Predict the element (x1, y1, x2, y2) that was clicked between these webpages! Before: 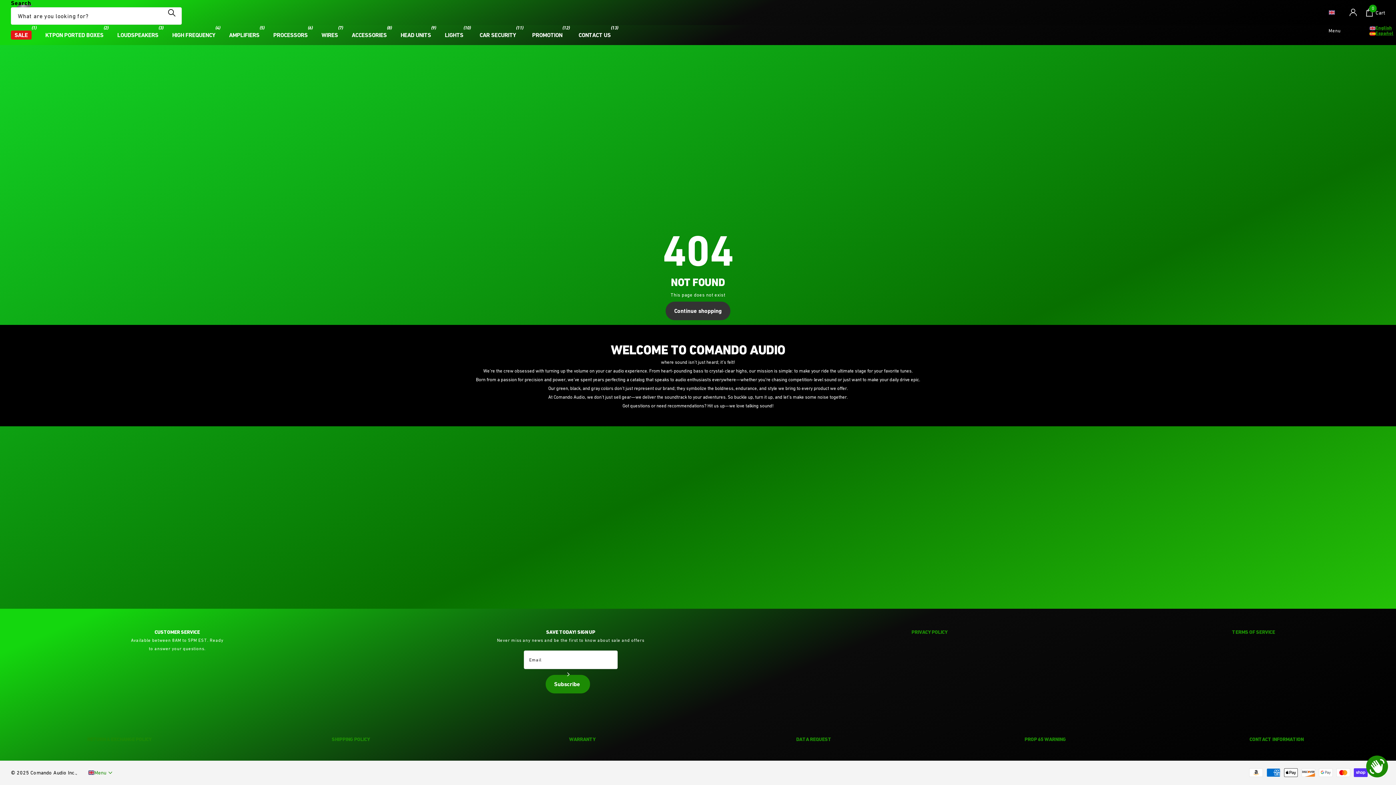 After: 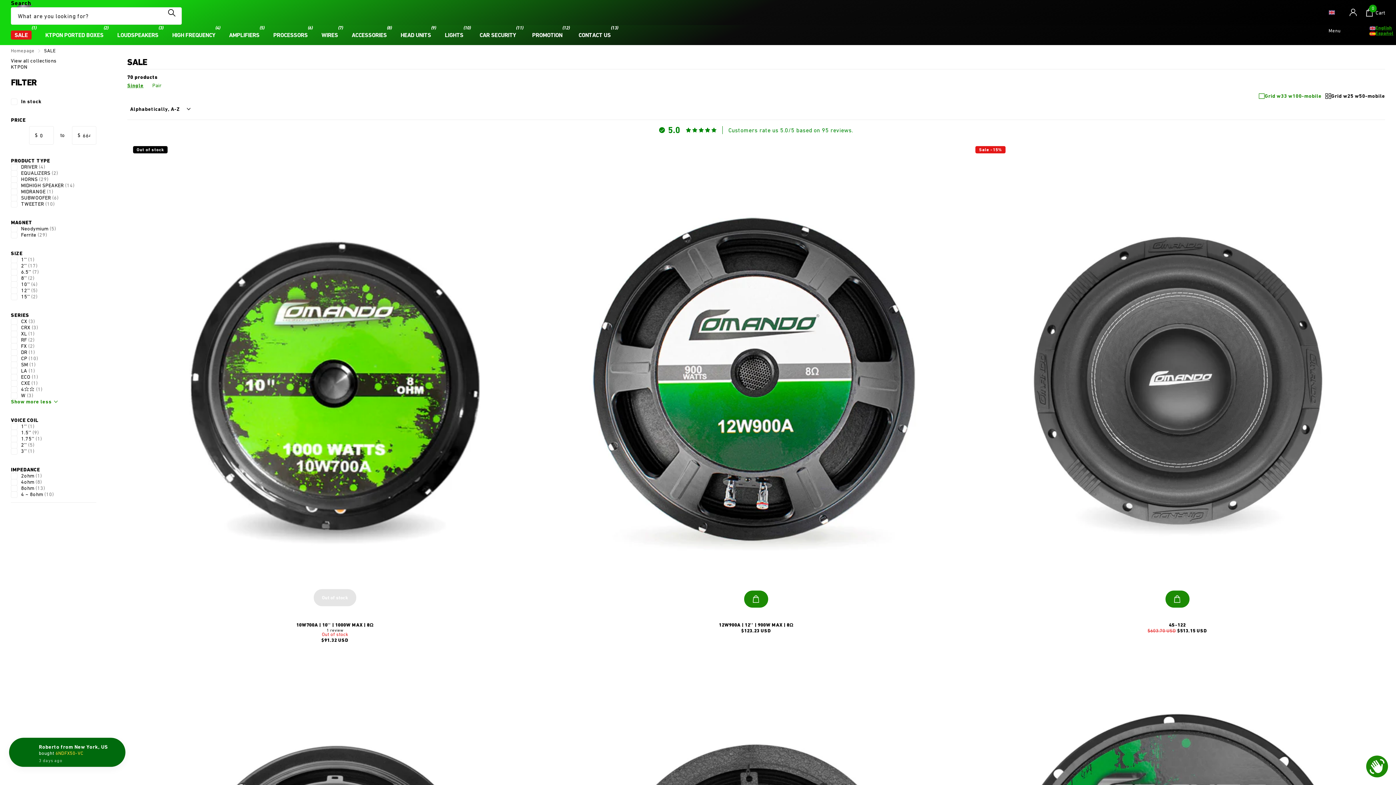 Action: label: SALE bbox: (10, 25, 31, 45)